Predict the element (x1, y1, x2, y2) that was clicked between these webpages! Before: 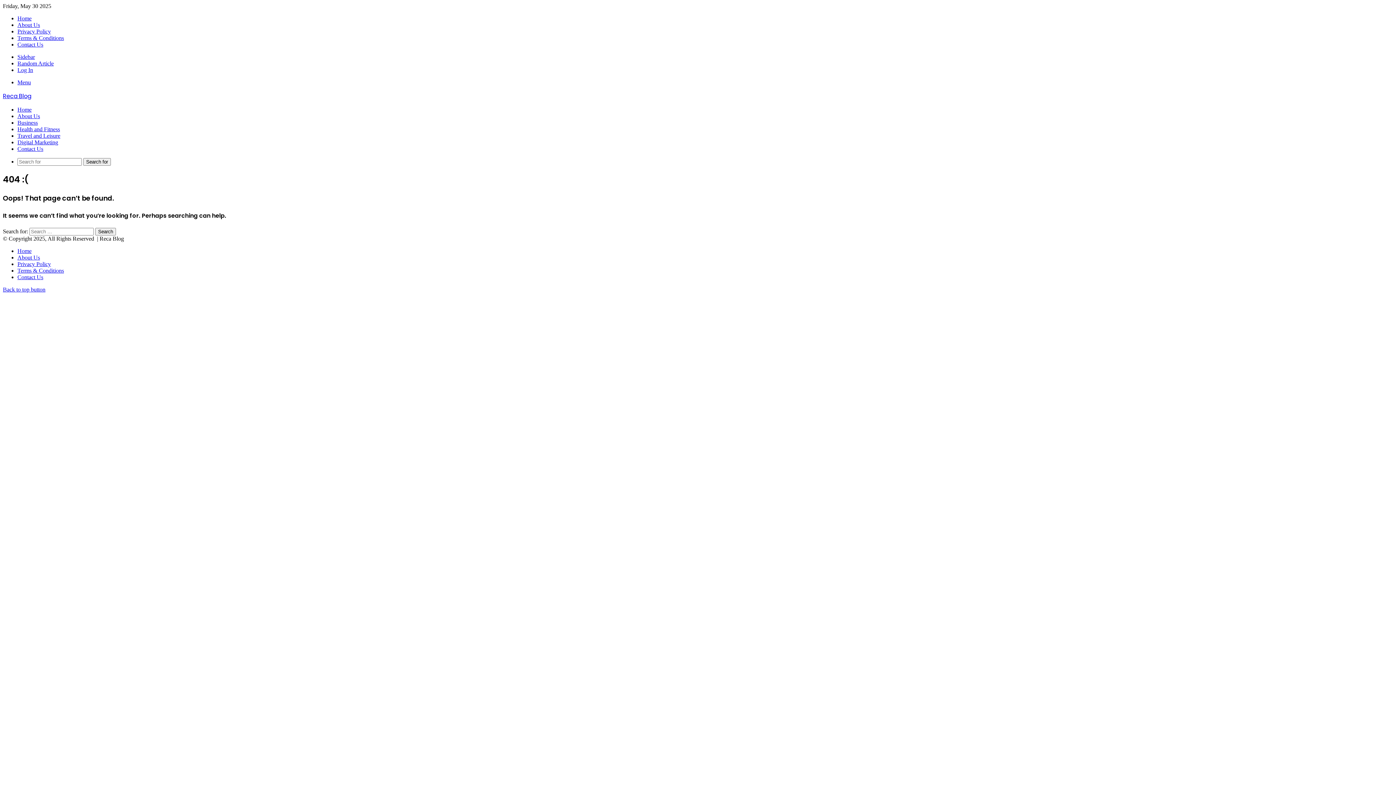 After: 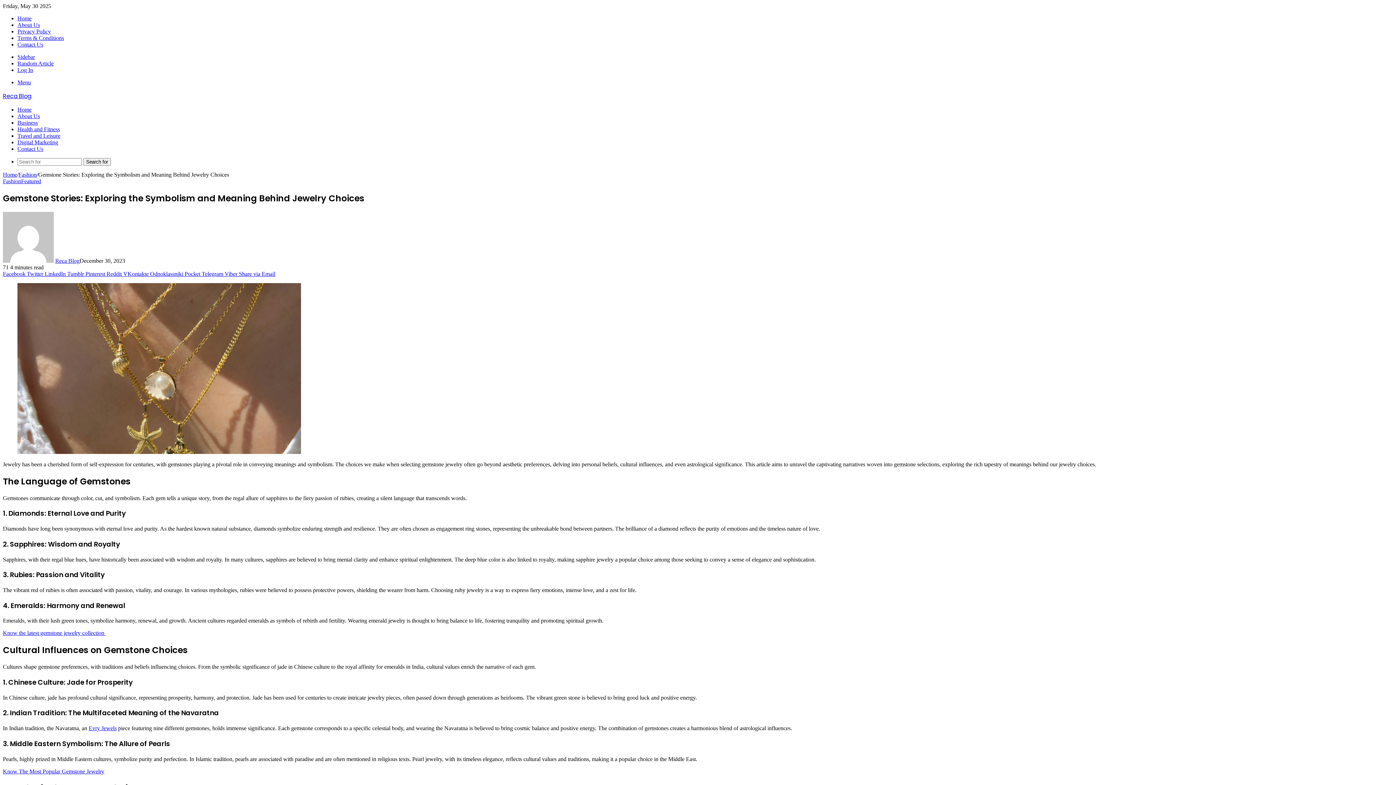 Action: label: Random Article bbox: (17, 60, 53, 66)